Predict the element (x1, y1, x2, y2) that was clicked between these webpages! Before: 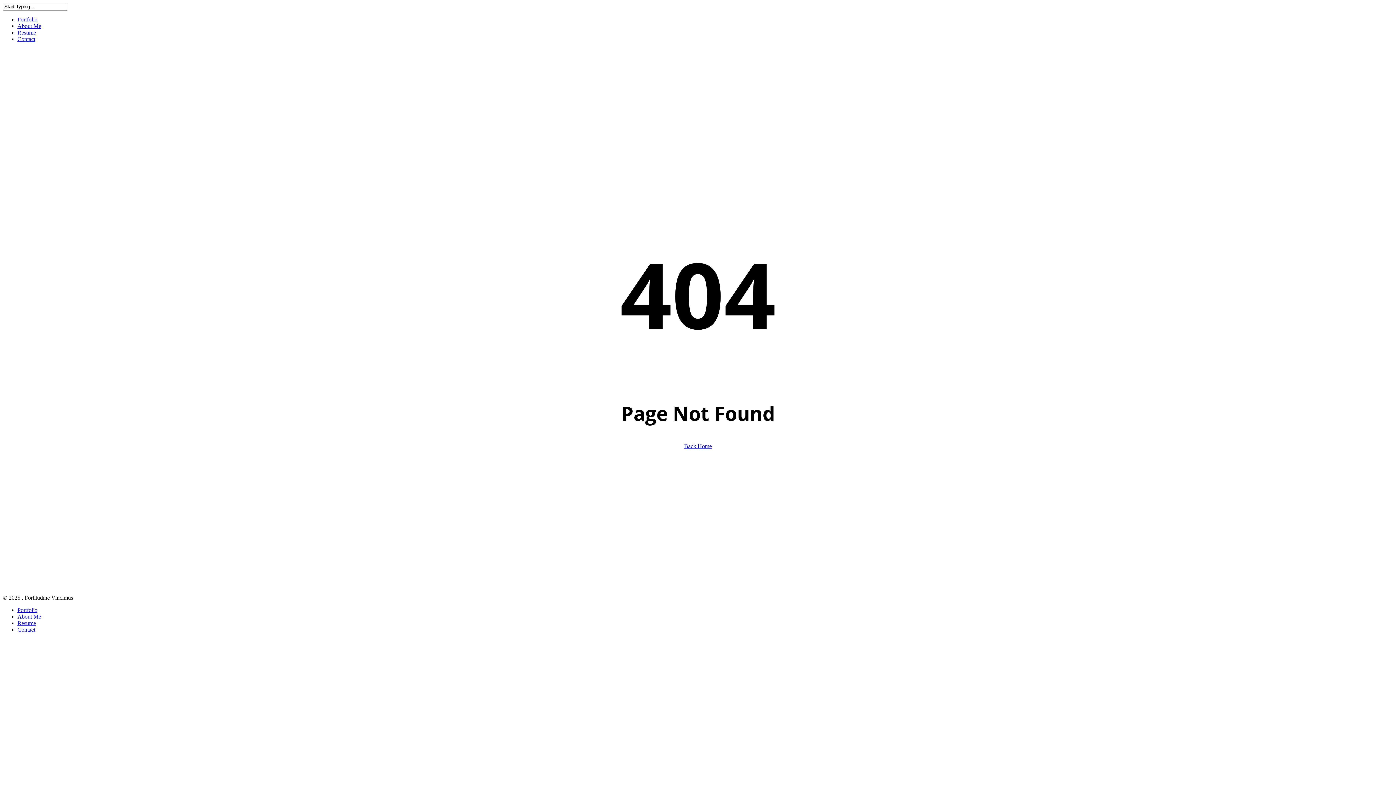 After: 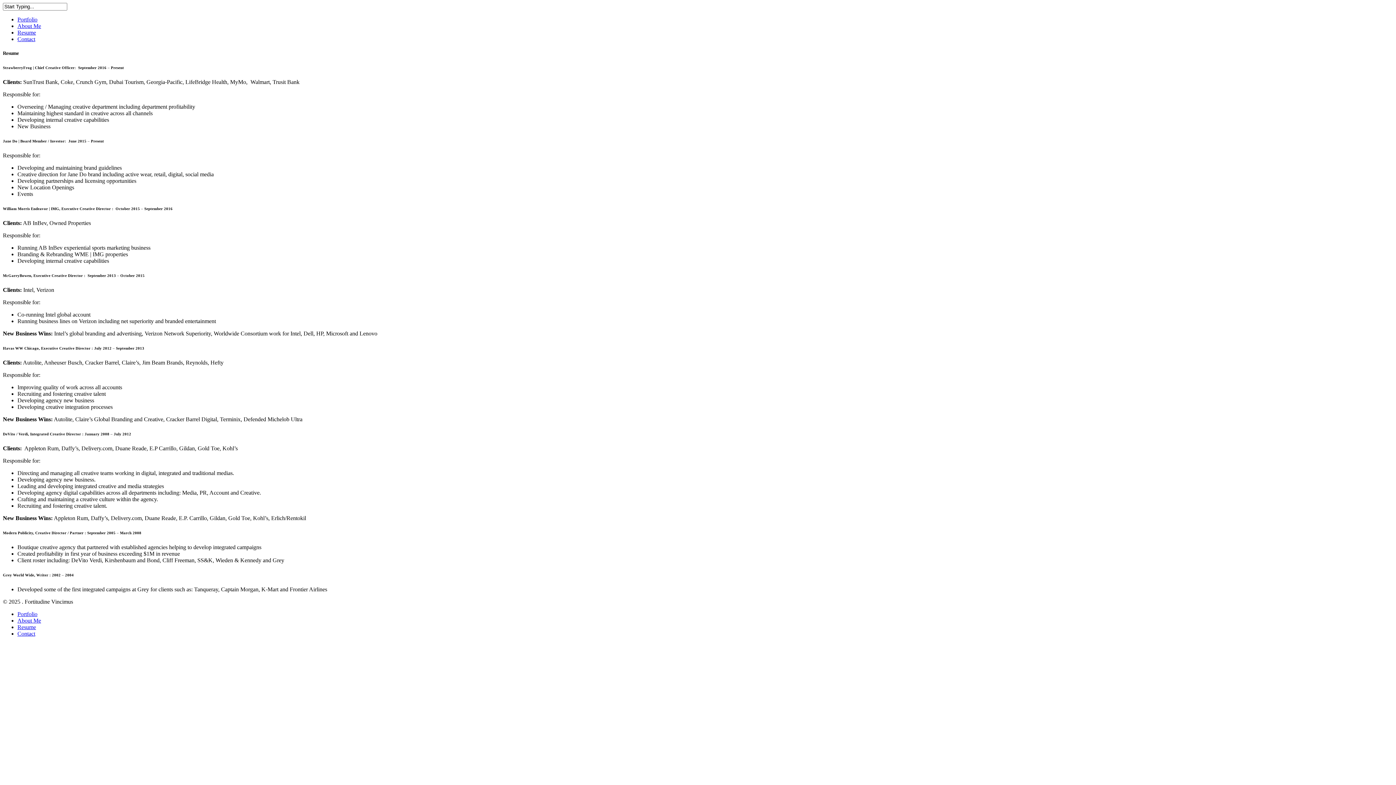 Action: bbox: (17, 29, 36, 35) label: Resume